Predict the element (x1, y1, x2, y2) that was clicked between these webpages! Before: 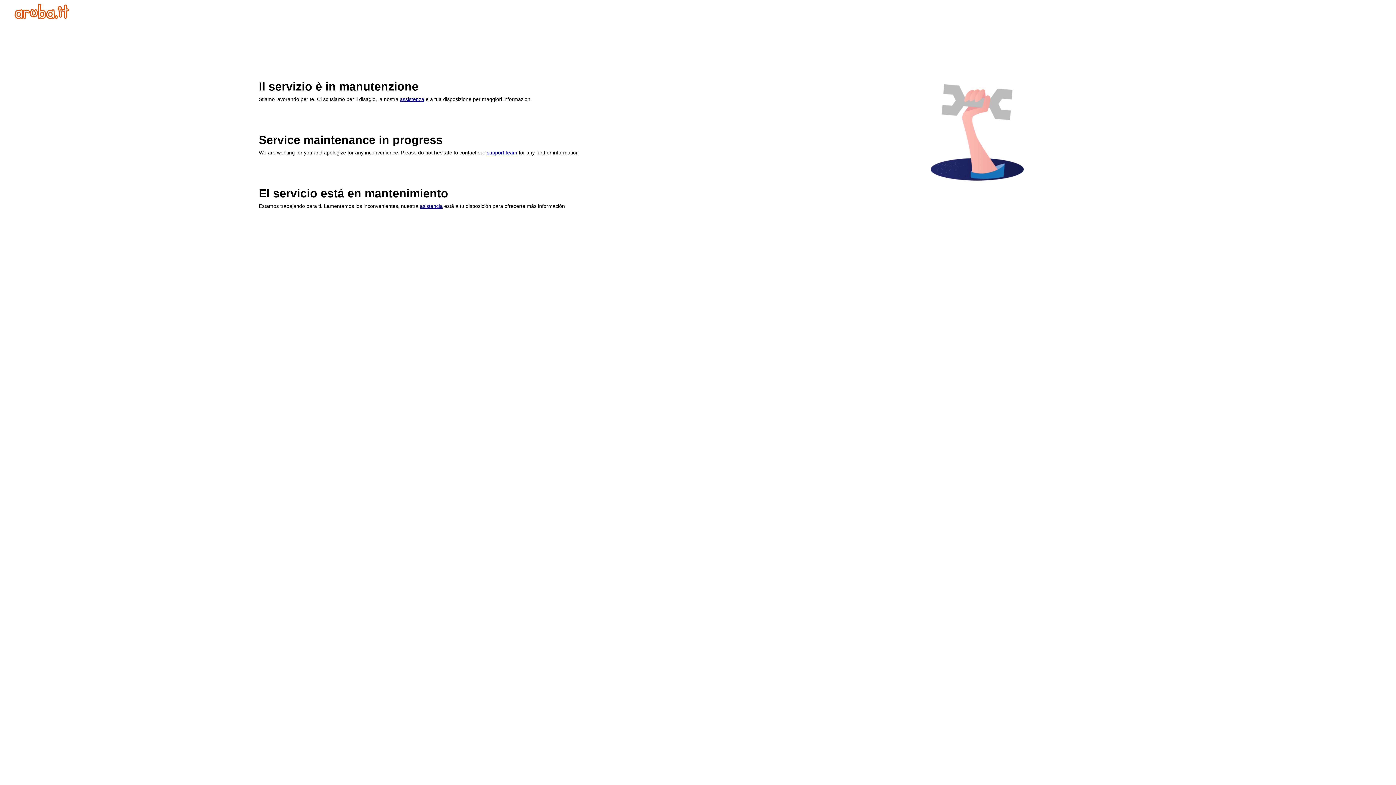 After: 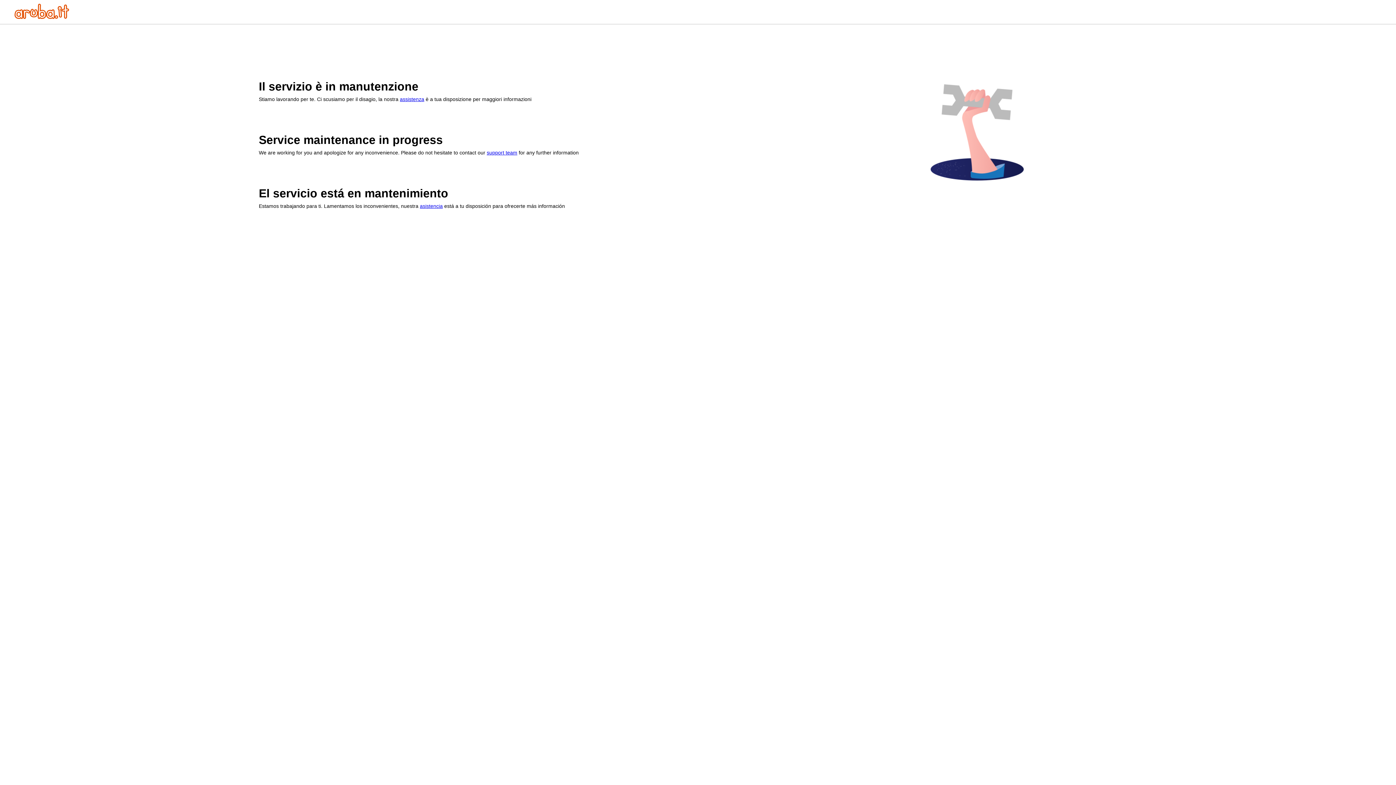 Action: bbox: (400, 96, 424, 102) label: assistenza